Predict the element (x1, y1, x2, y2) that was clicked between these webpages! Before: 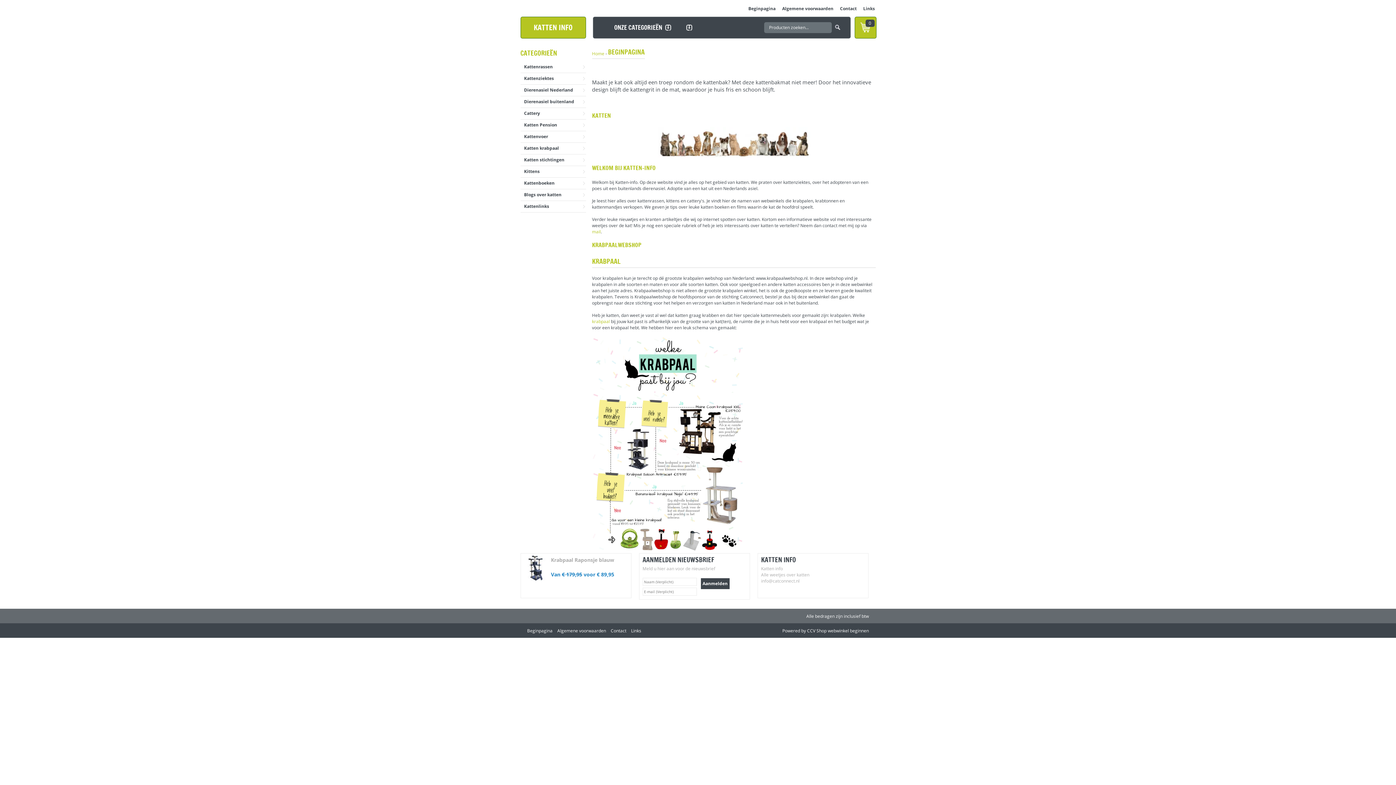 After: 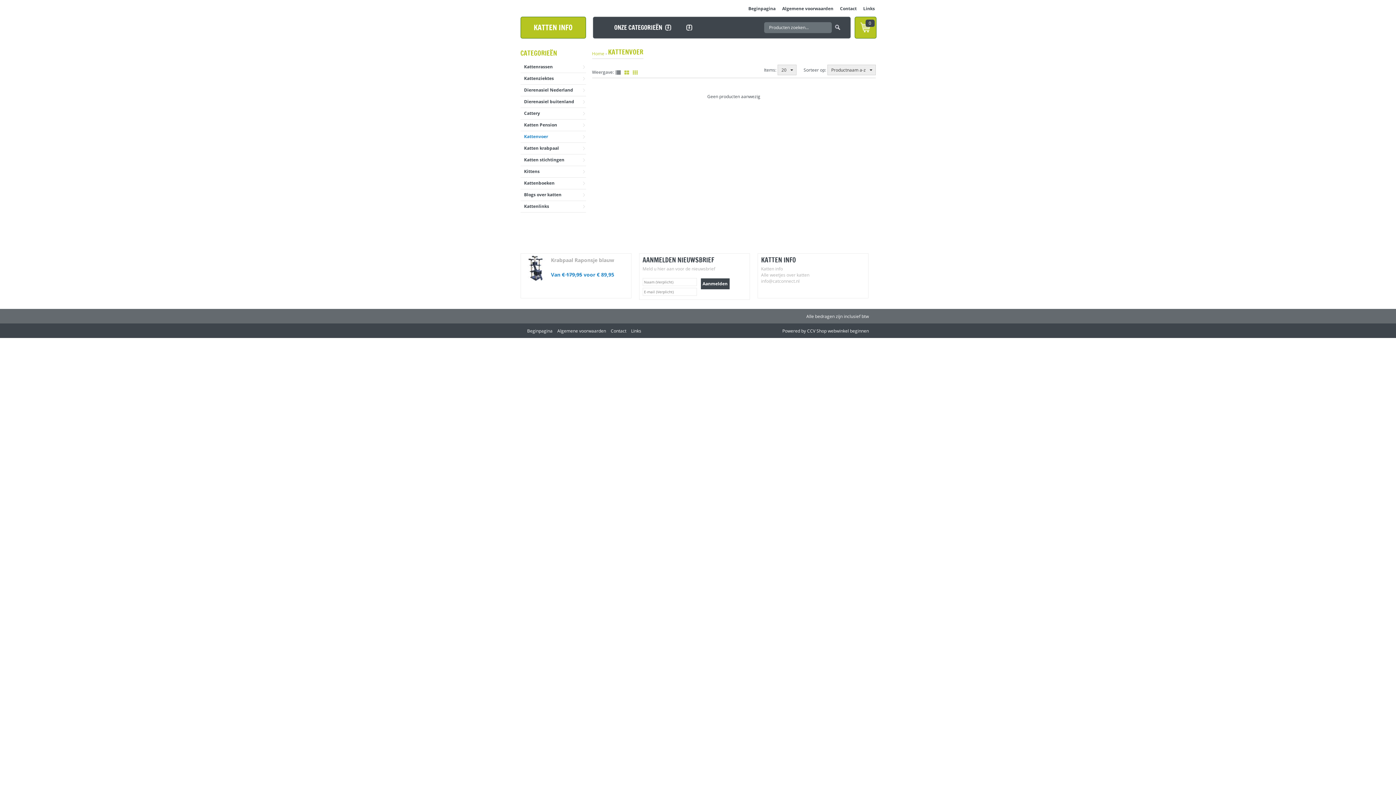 Action: bbox: (520, 131, 584, 142) label: Kattenvoer